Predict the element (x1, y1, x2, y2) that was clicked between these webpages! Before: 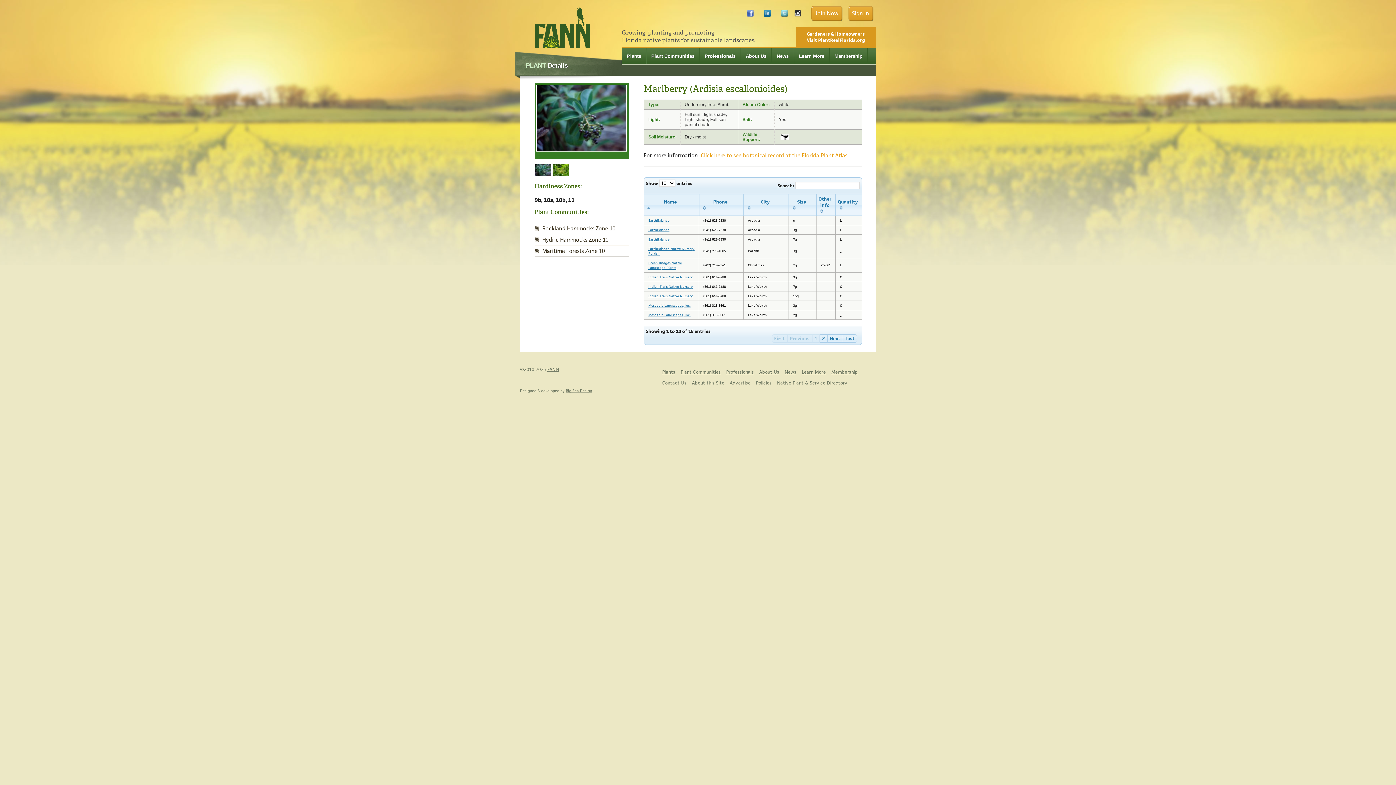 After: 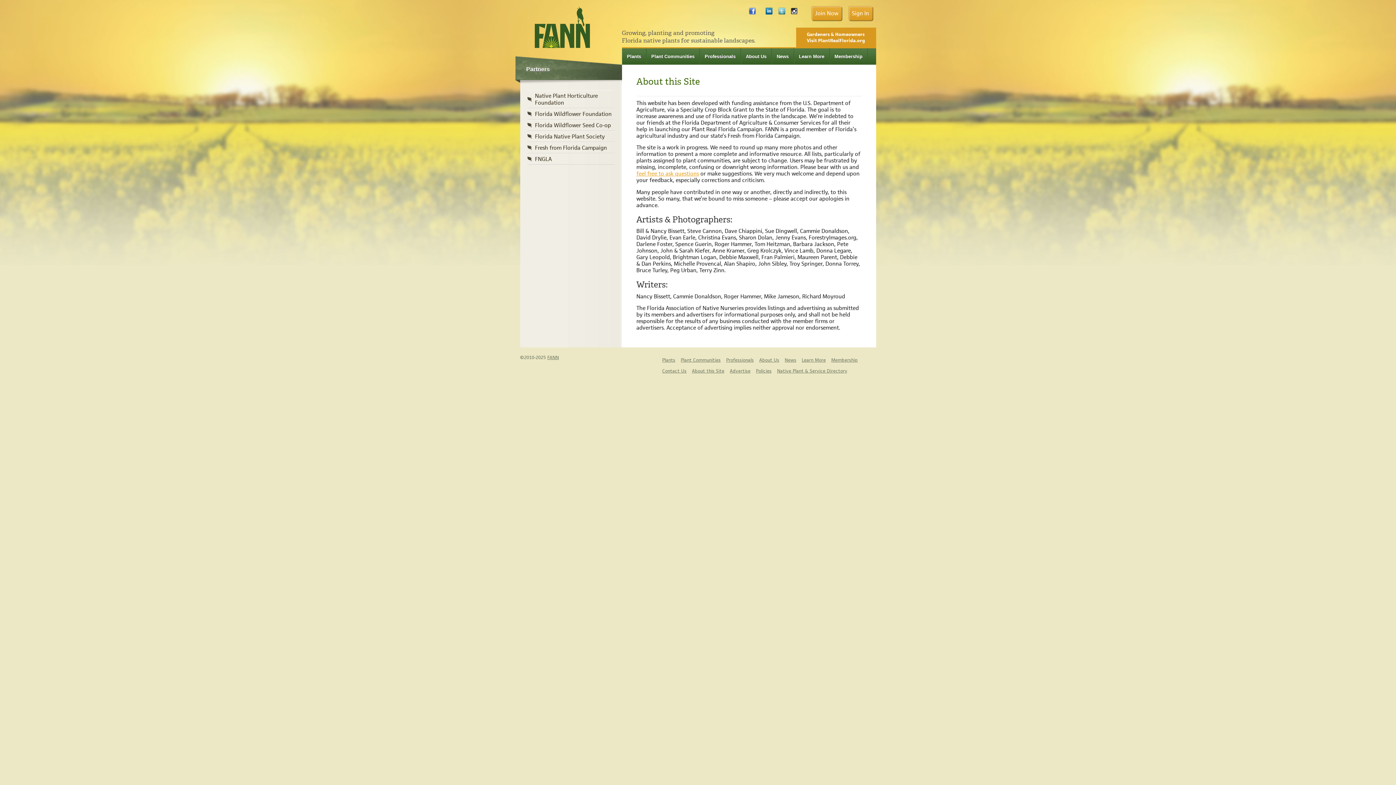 Action: label: About this Site bbox: (692, 379, 724, 386)